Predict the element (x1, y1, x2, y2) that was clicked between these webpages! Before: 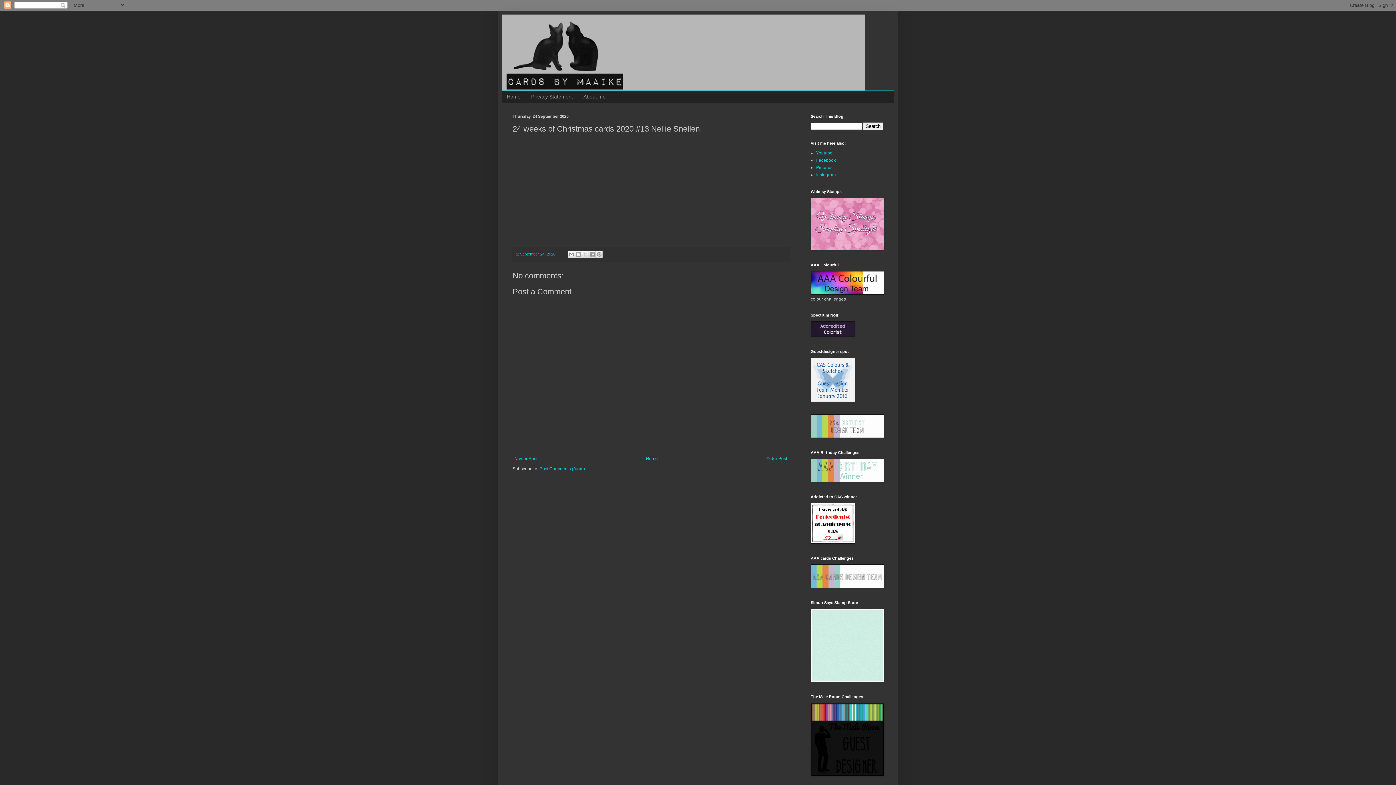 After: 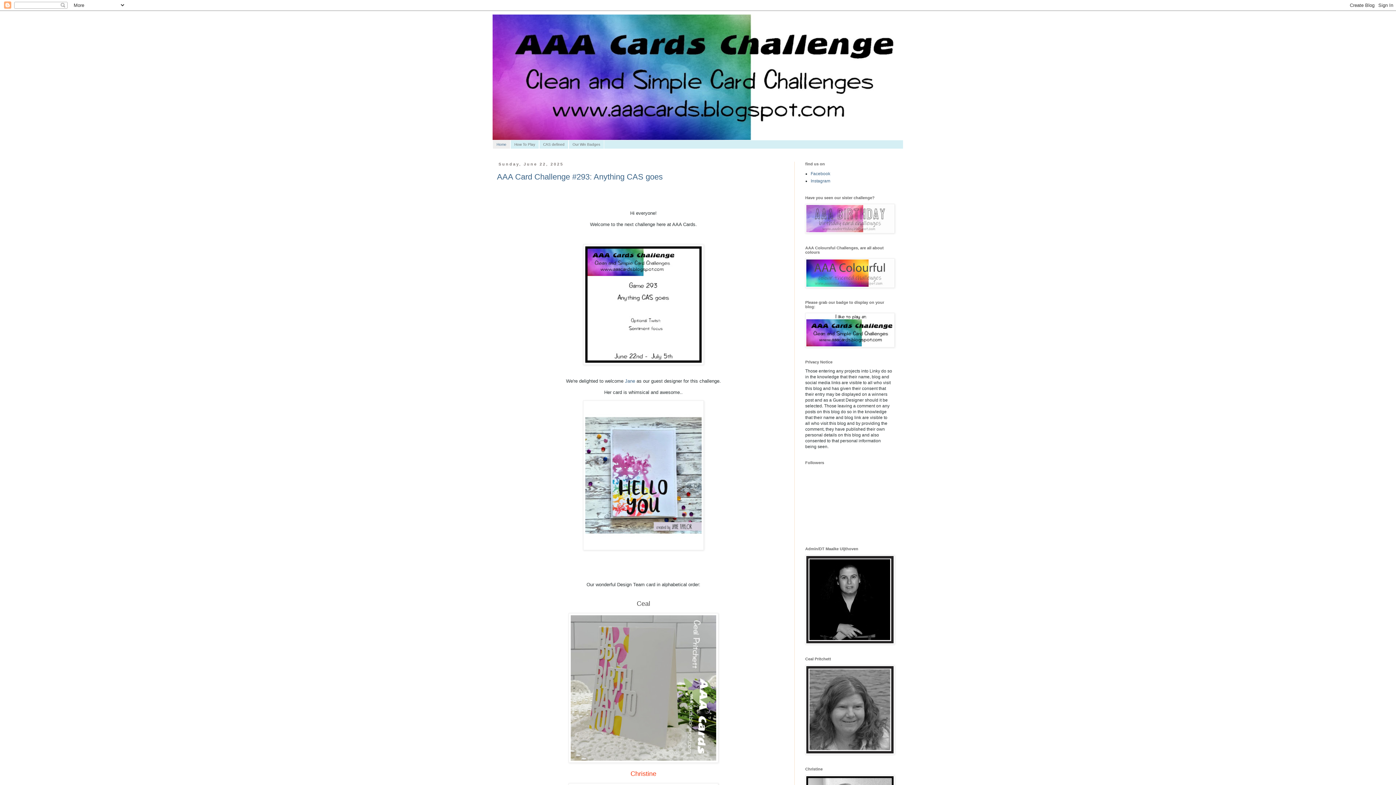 Action: bbox: (810, 584, 884, 589)